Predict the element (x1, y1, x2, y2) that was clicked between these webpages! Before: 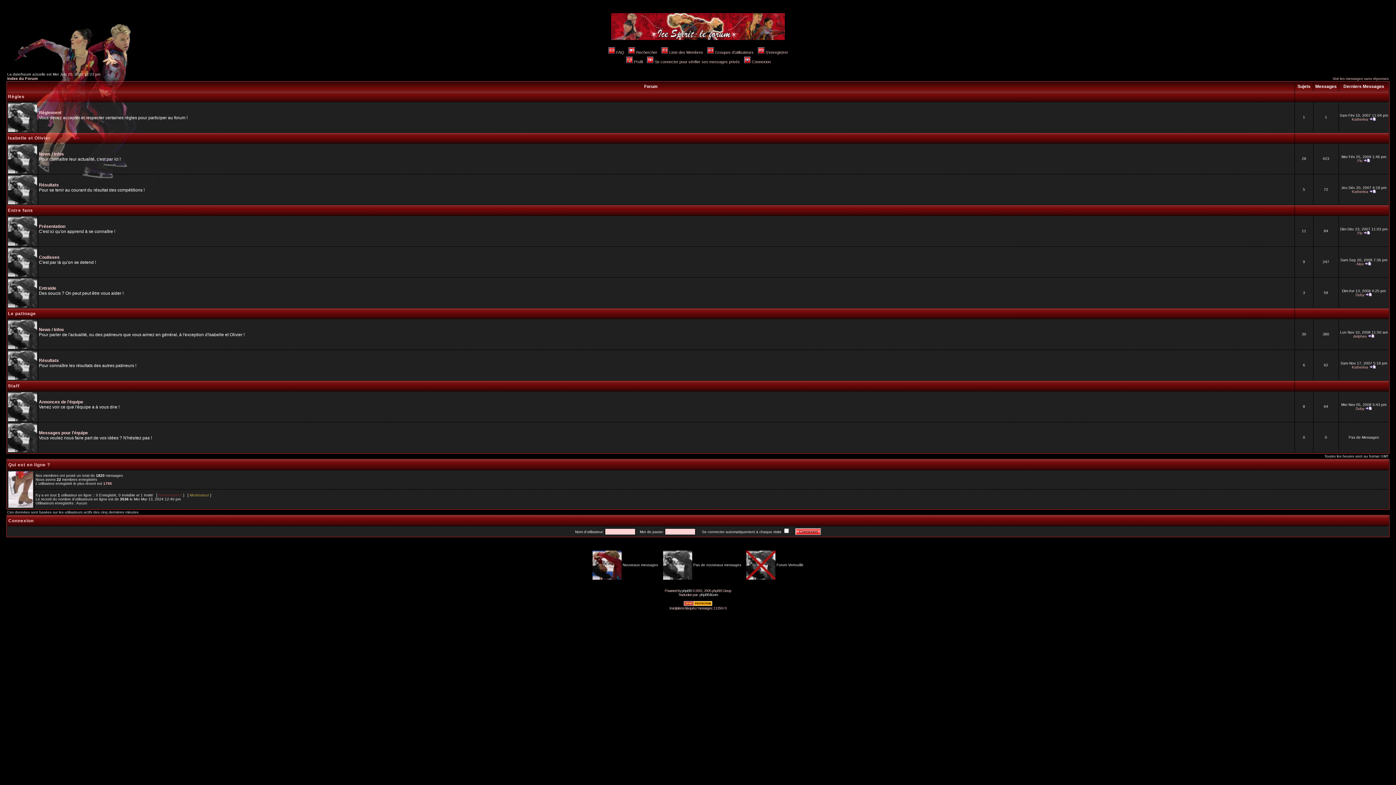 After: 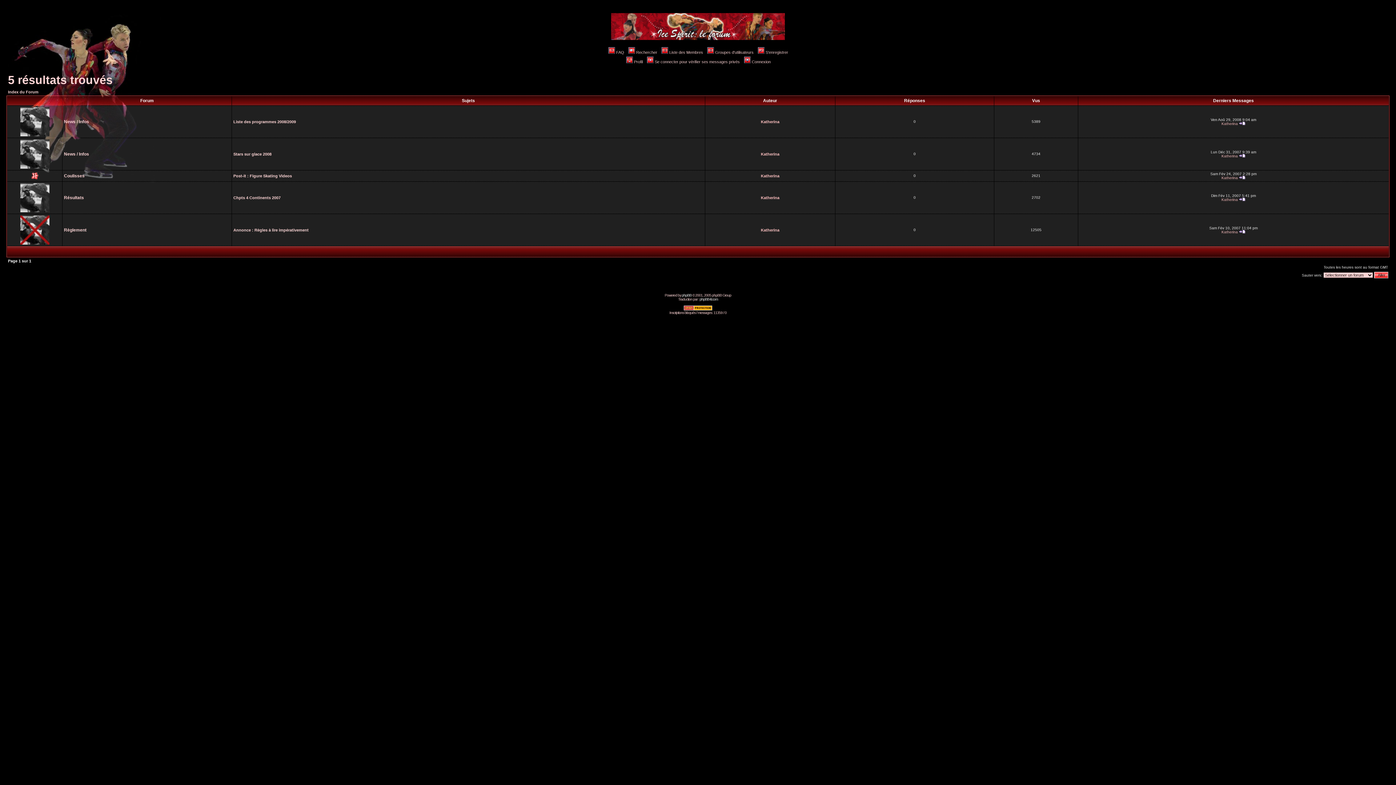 Action: label: Voir les messages sans réponses bbox: (1333, 76, 1389, 80)